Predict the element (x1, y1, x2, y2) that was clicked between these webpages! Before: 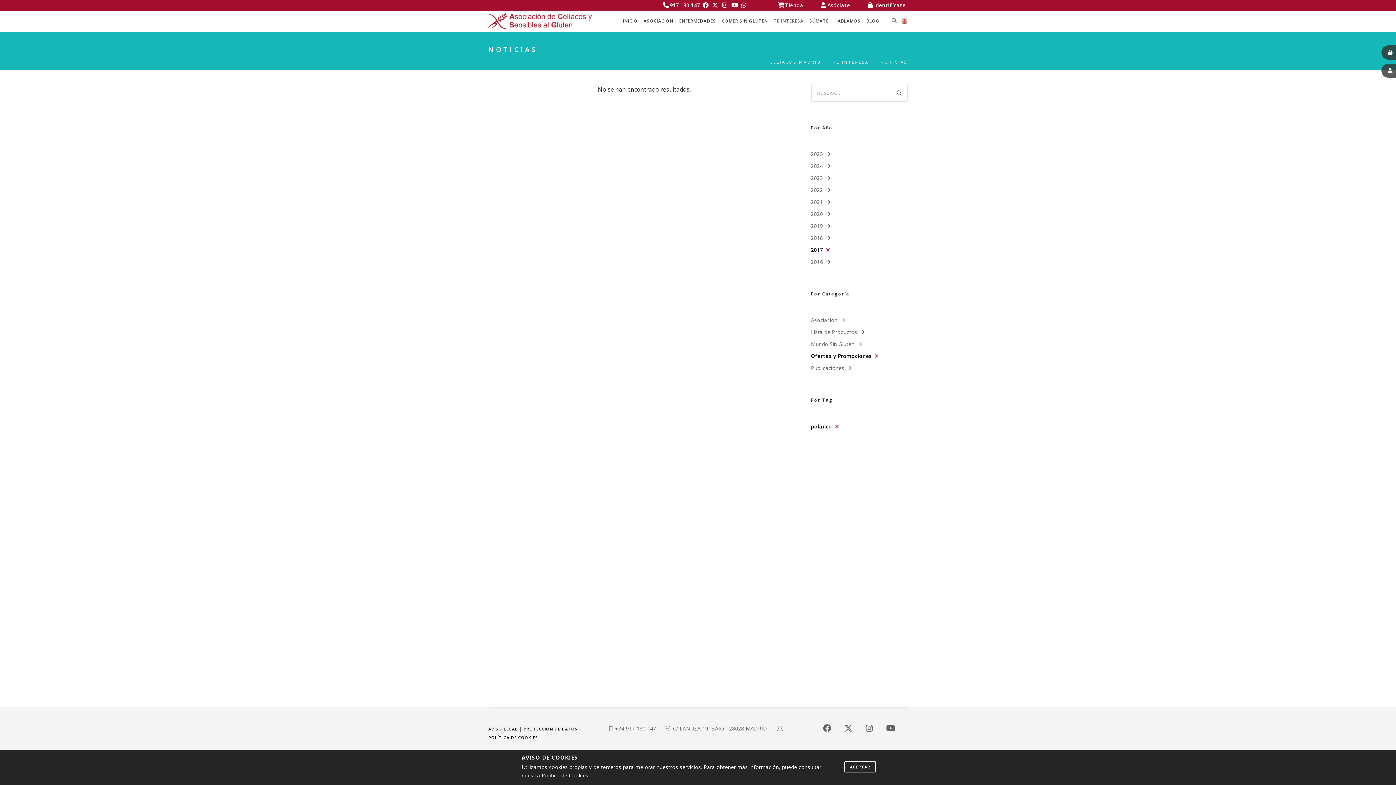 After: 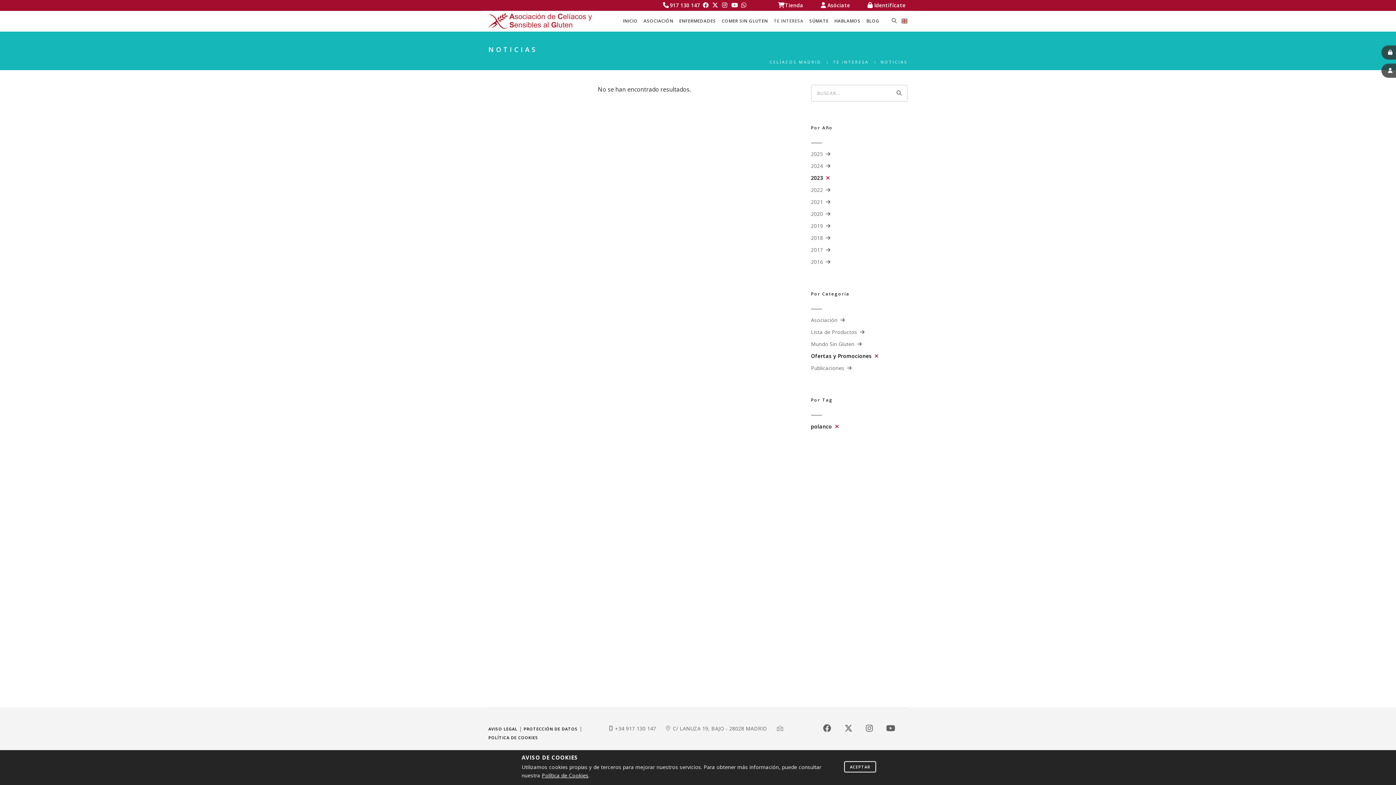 Action: label: 2023 bbox: (811, 174, 830, 181)